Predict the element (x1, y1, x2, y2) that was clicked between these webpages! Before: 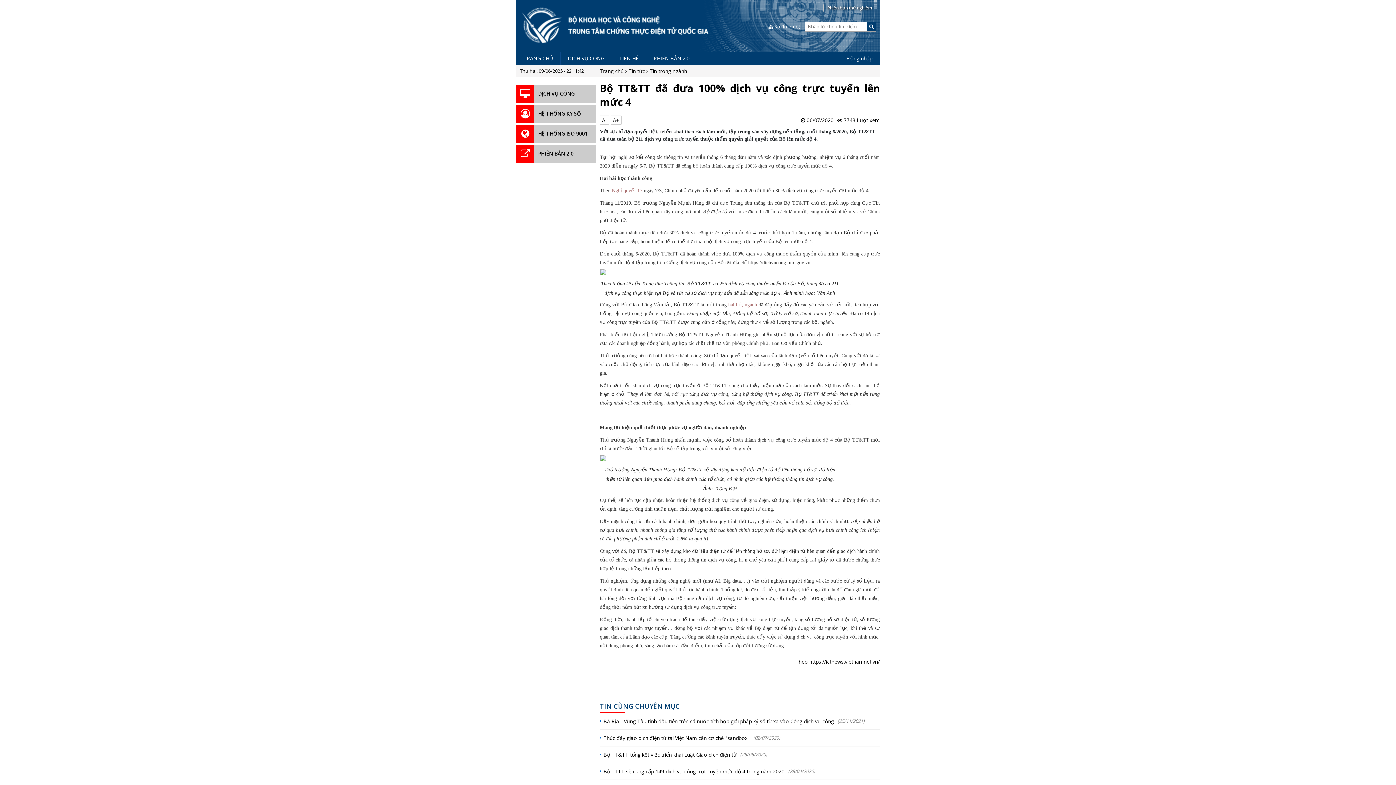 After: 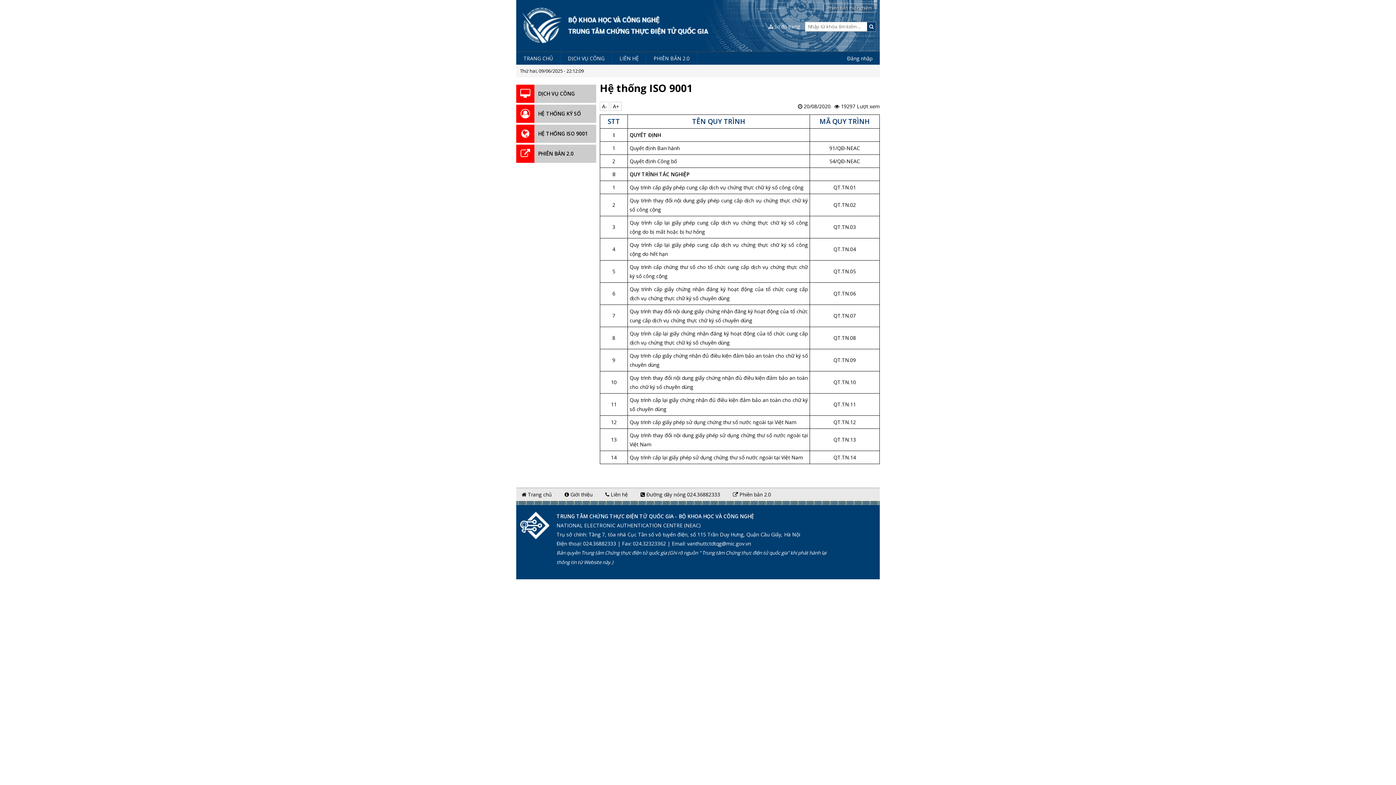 Action: bbox: (516, 124, 596, 142) label: HỆ THỐNG ISO 9001